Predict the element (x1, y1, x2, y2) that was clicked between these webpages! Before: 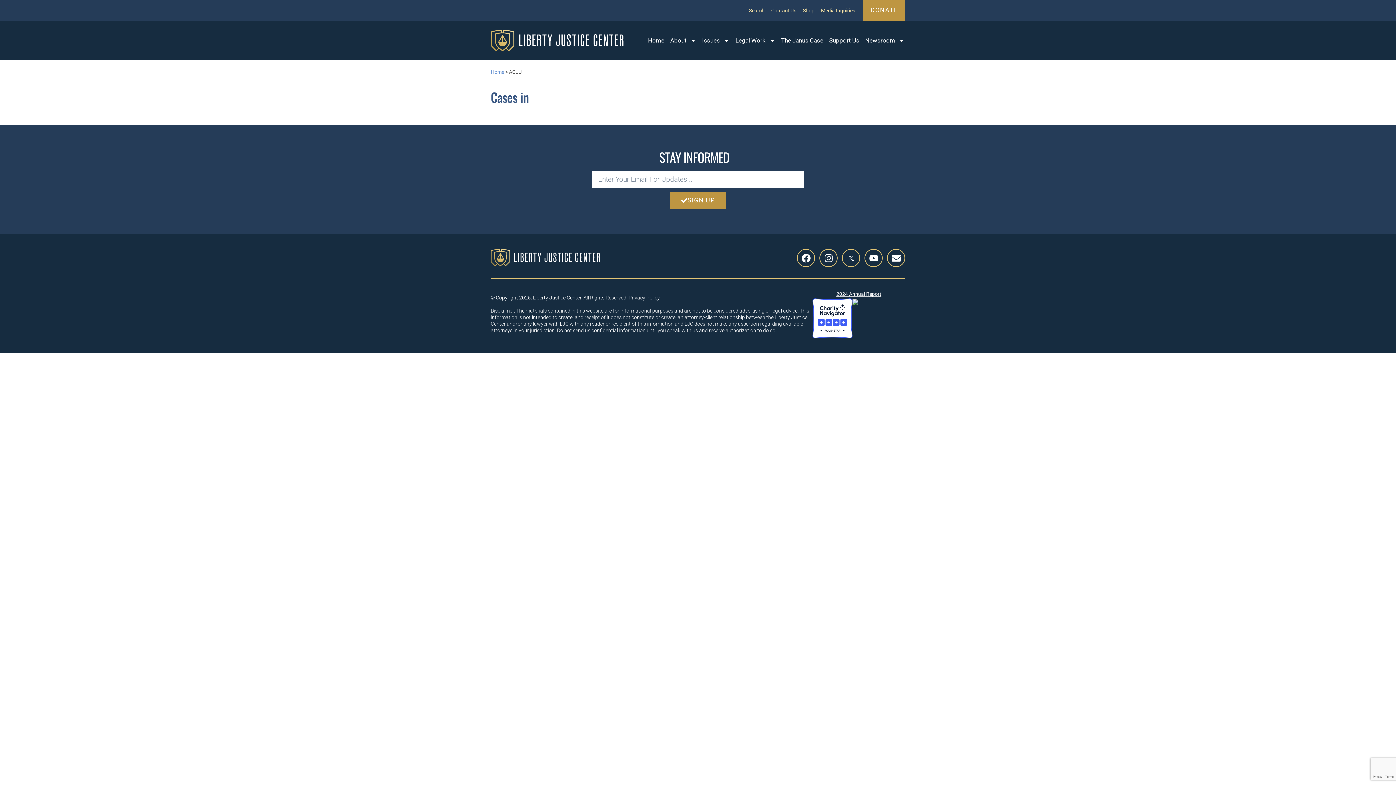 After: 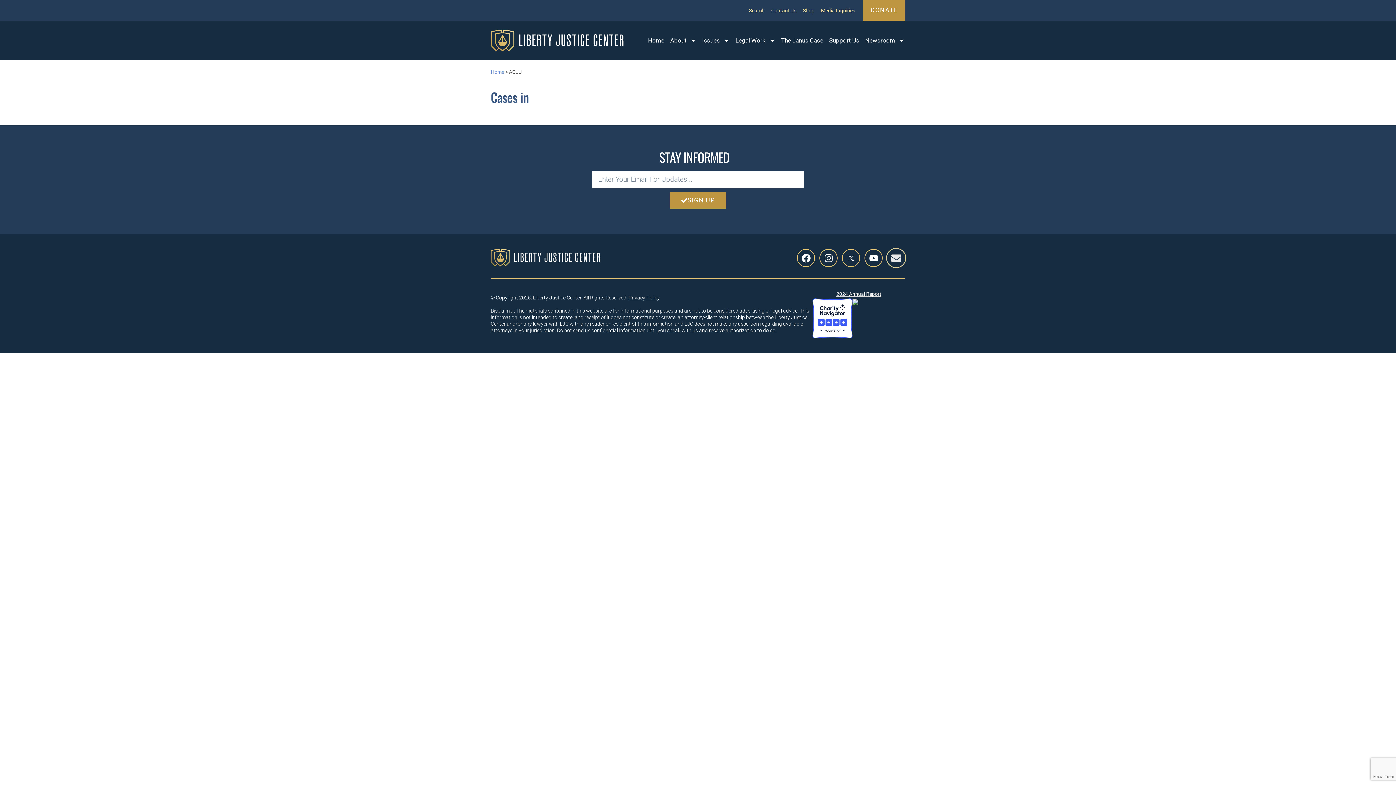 Action: bbox: (887, 249, 905, 267) label: Envelope